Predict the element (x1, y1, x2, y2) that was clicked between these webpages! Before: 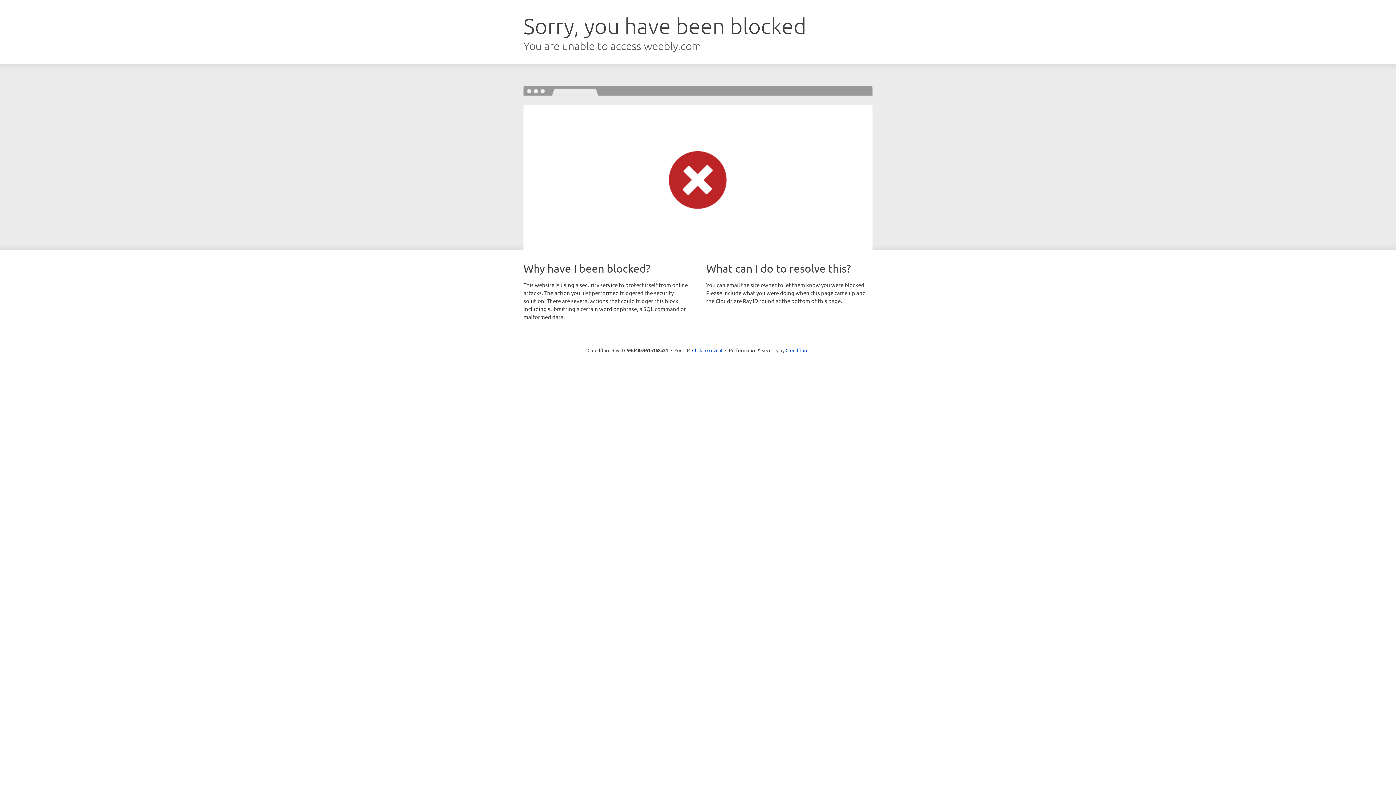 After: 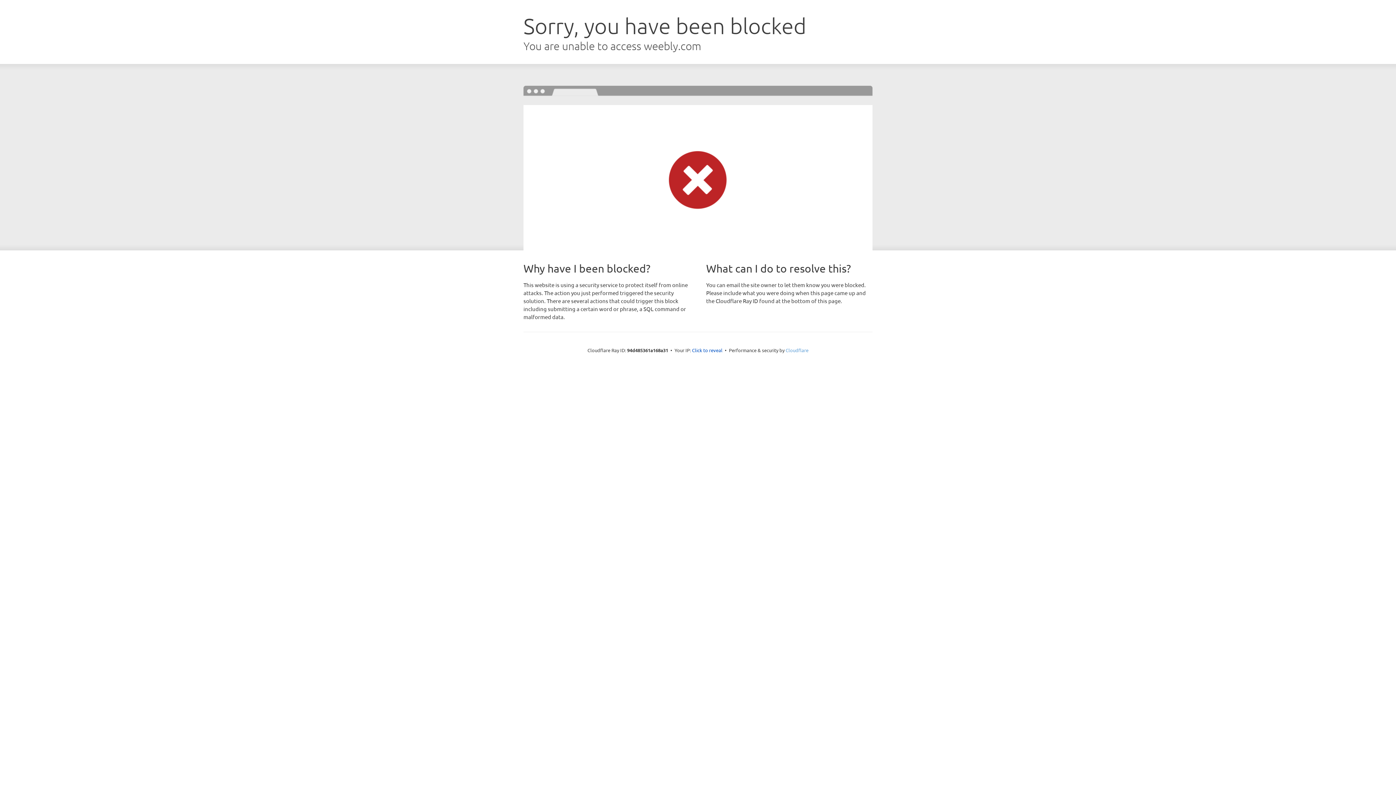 Action: bbox: (785, 347, 808, 353) label: Cloudflare